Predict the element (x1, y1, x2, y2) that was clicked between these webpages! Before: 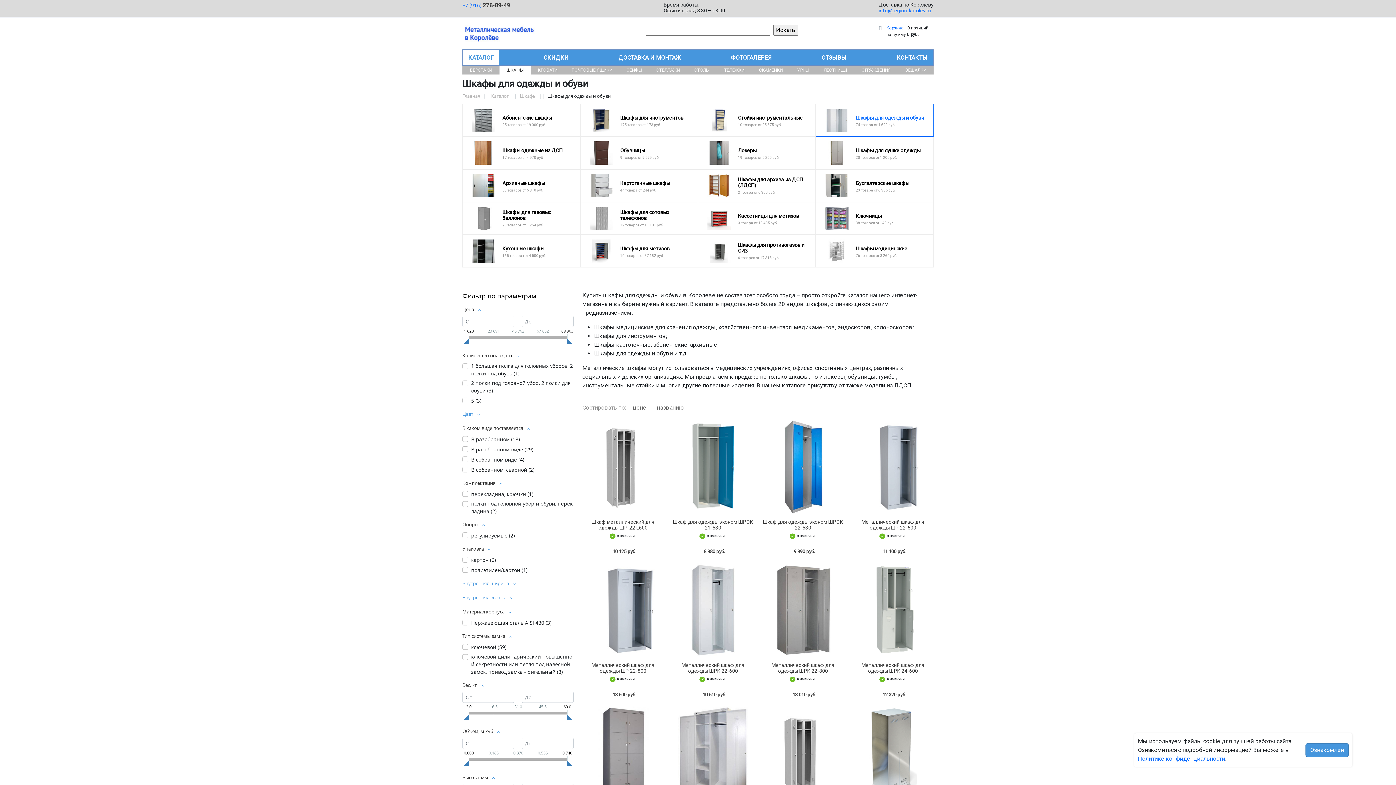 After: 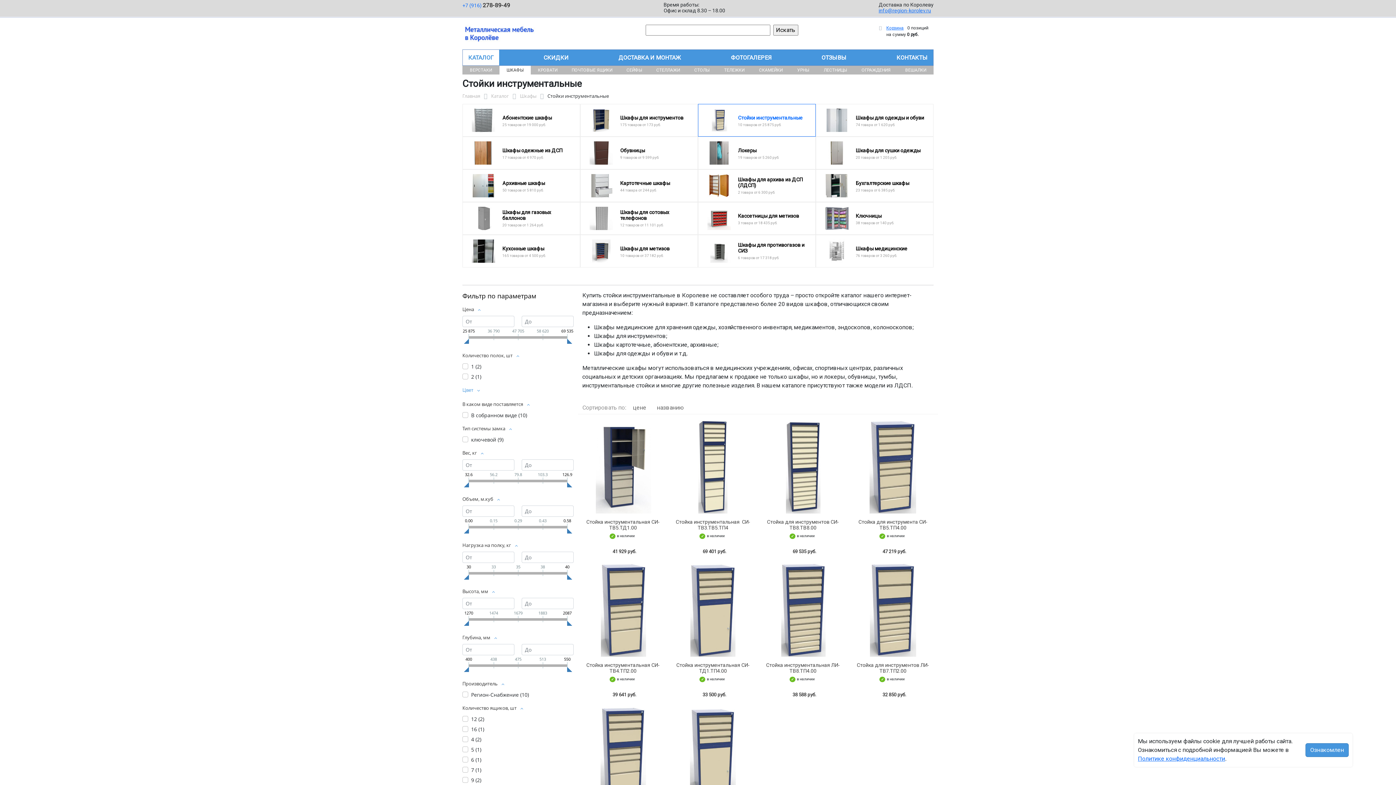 Action: bbox: (698, 104, 815, 136)